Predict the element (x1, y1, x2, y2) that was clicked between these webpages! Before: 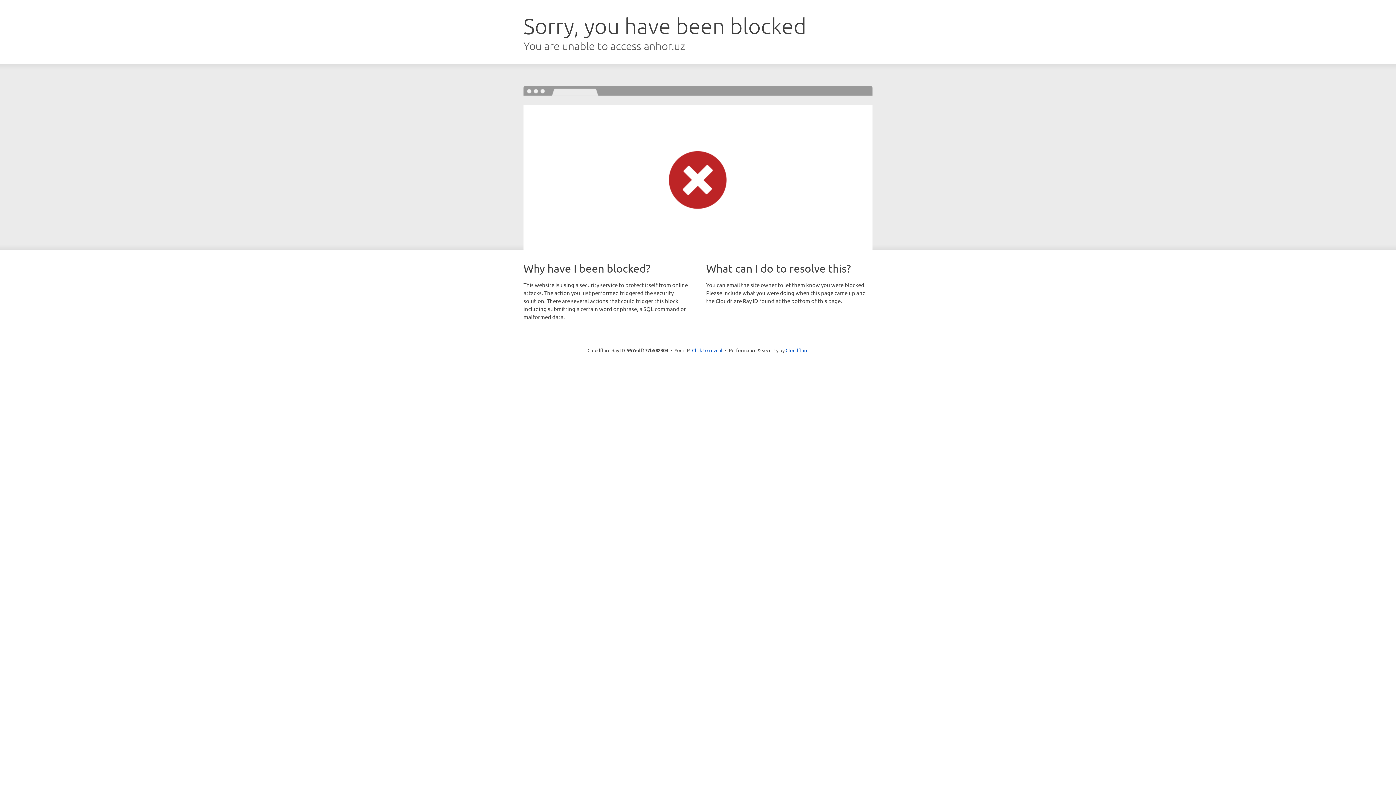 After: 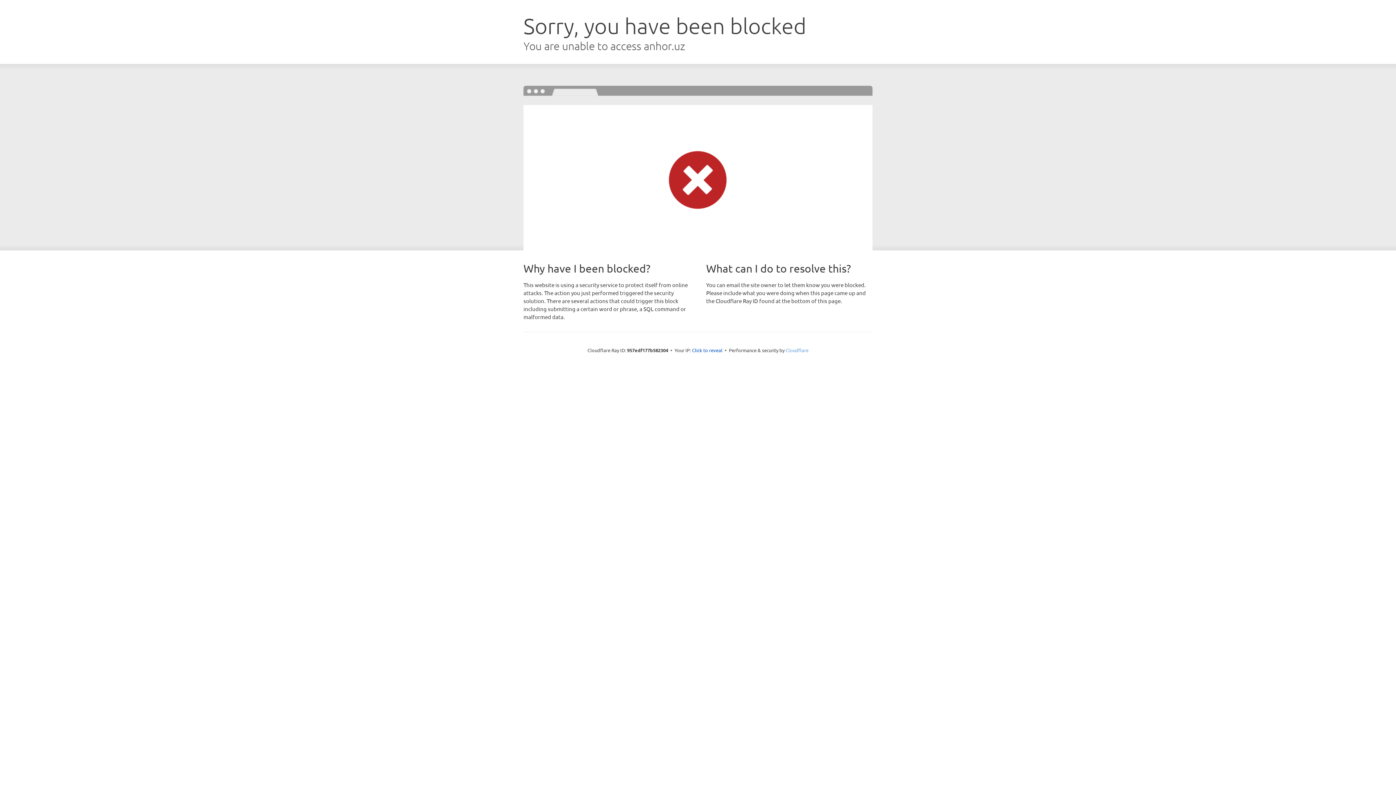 Action: bbox: (785, 347, 808, 353) label: Cloudflare